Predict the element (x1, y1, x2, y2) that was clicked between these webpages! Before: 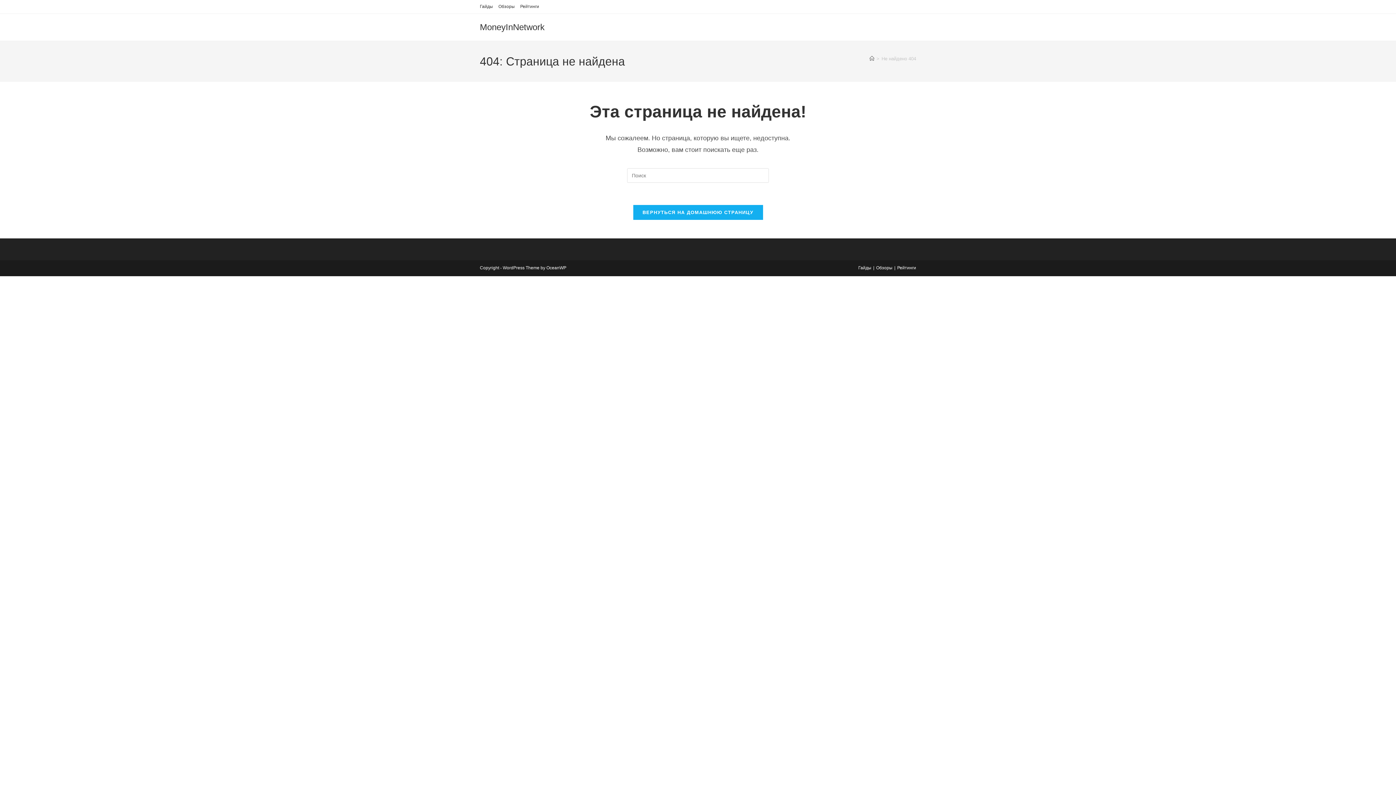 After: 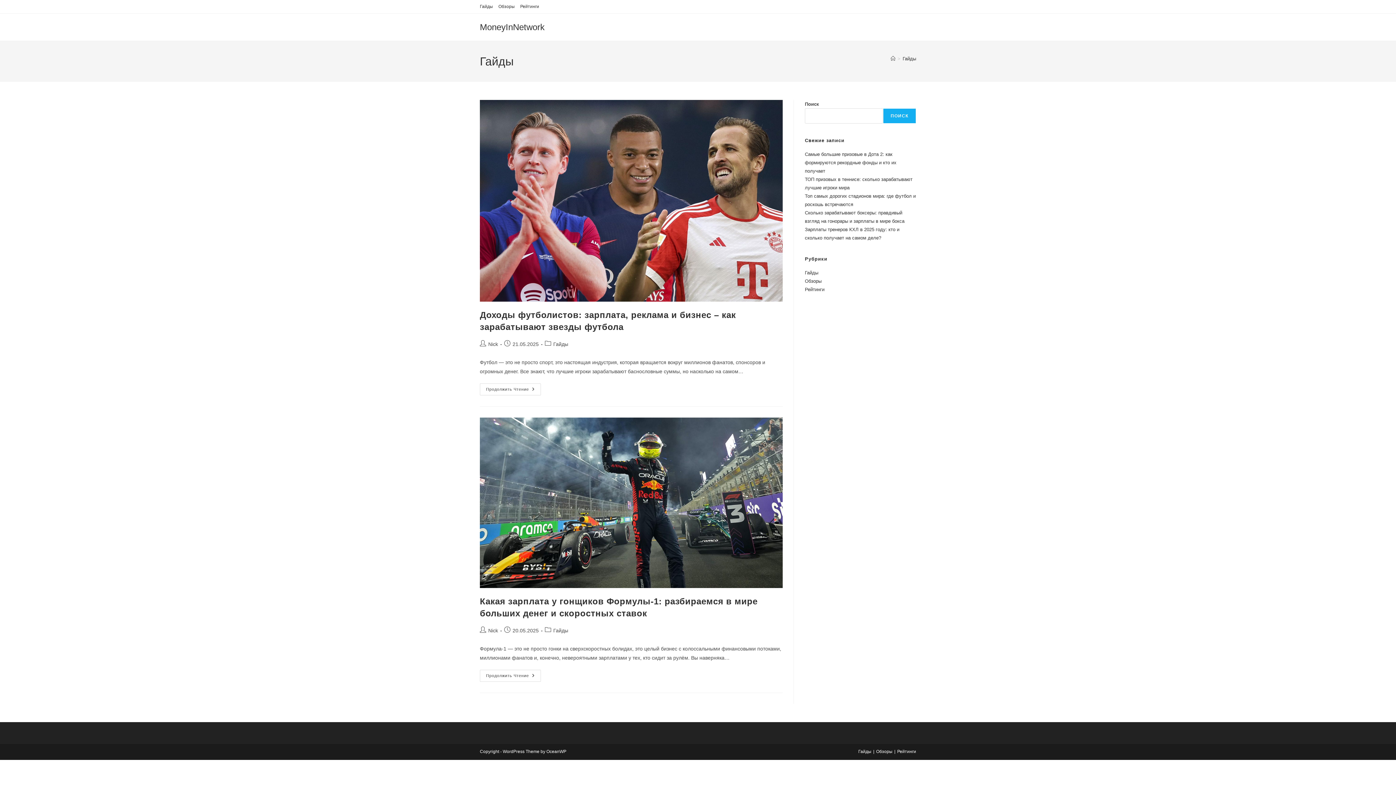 Action: bbox: (858, 265, 871, 270) label: Гайды